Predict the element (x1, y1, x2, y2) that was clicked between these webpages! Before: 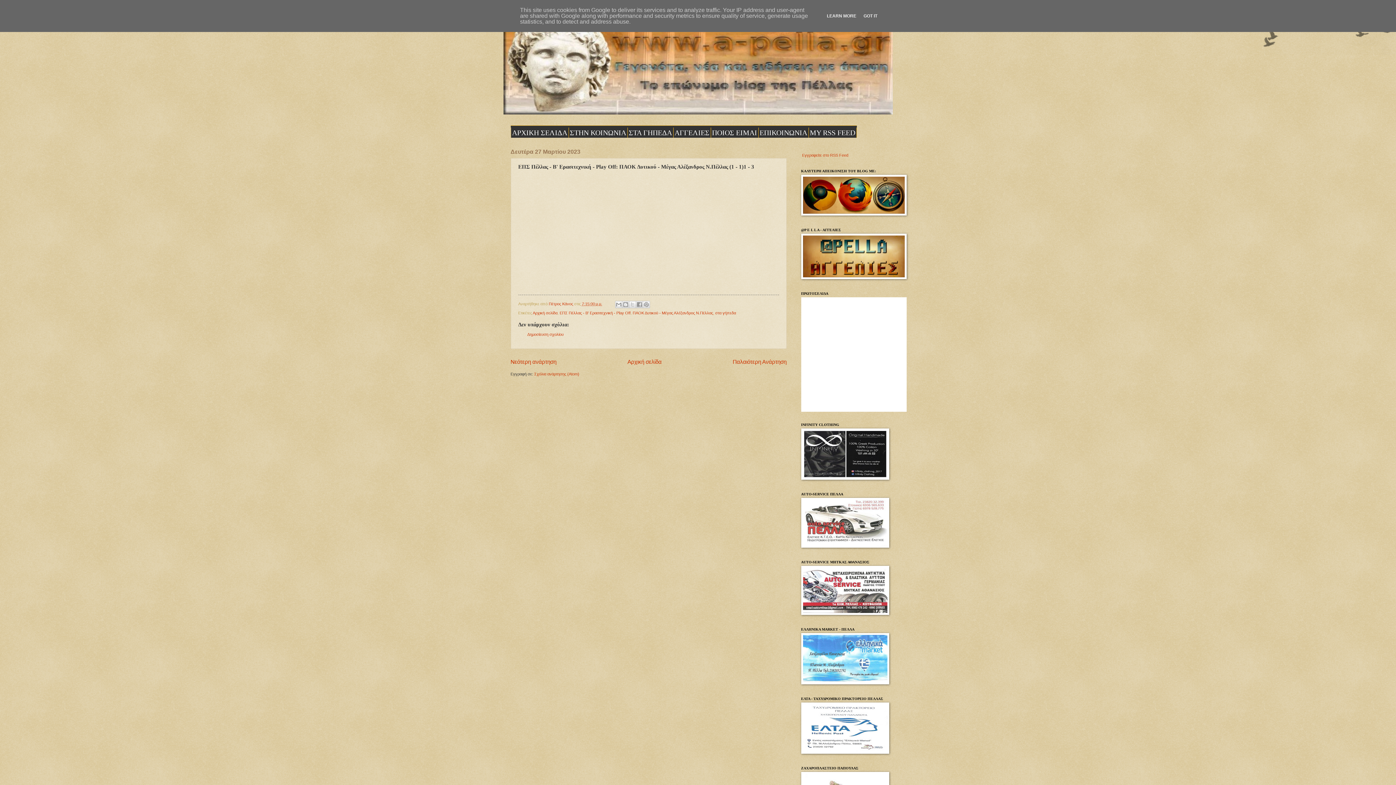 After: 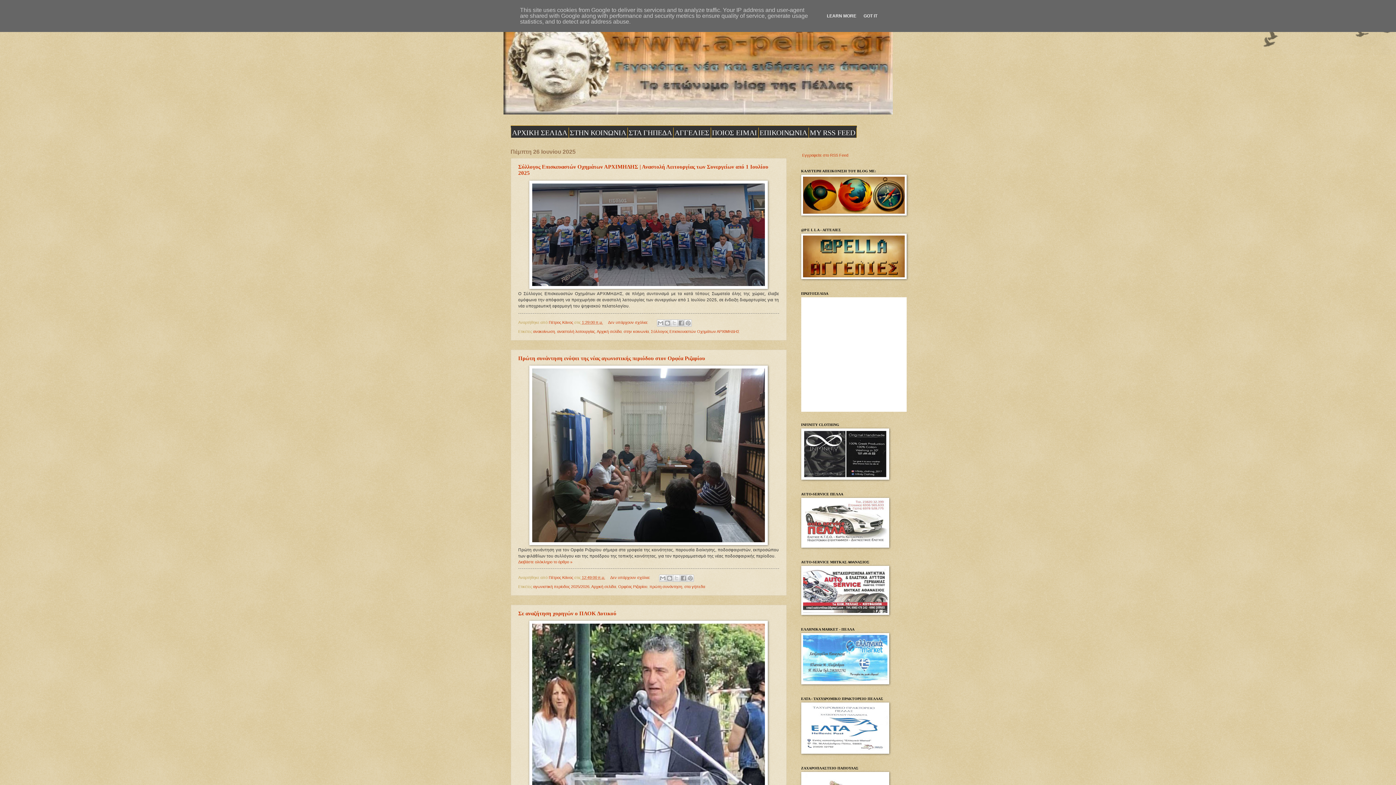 Action: label: ΑΡΧΙΚΗ ΣΕΛΙΔΑ bbox: (510, 127, 568, 138)